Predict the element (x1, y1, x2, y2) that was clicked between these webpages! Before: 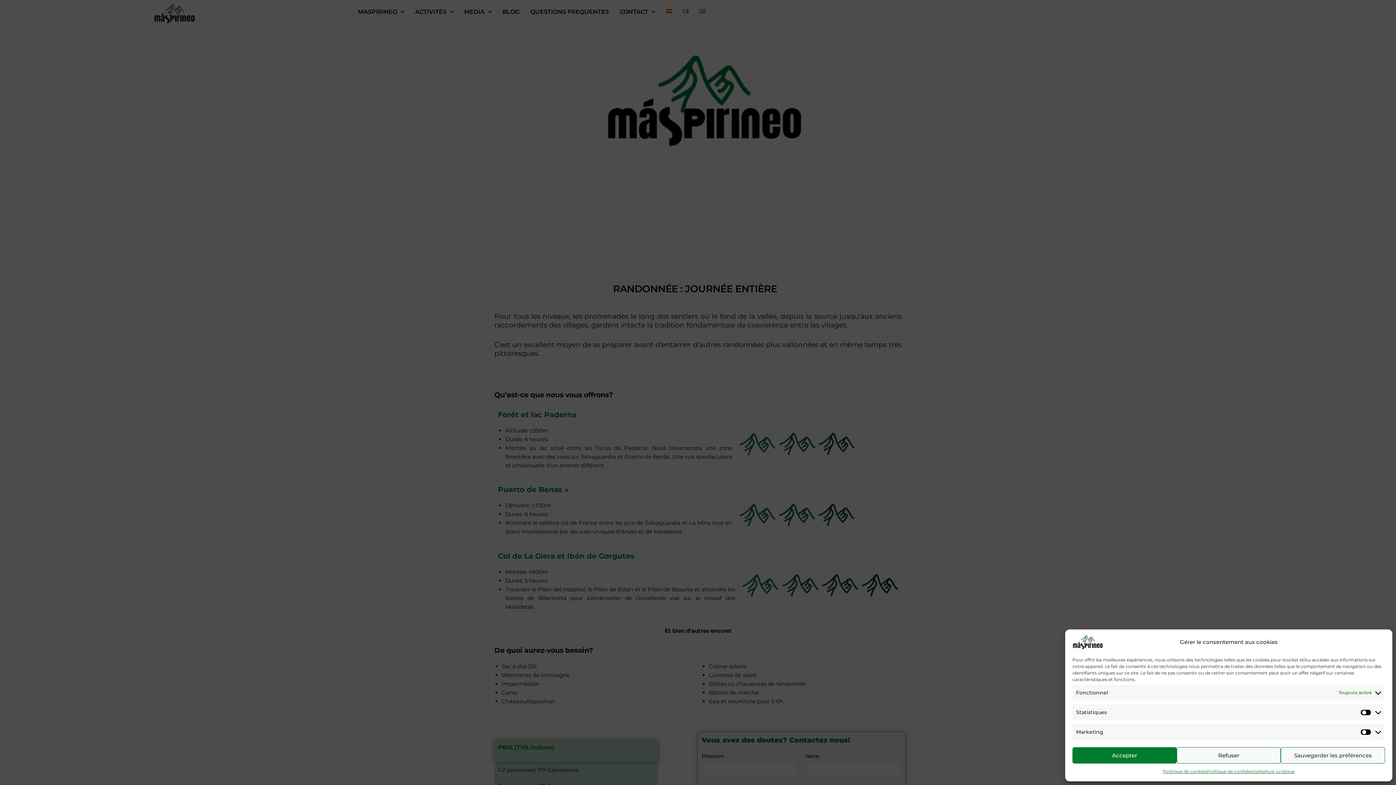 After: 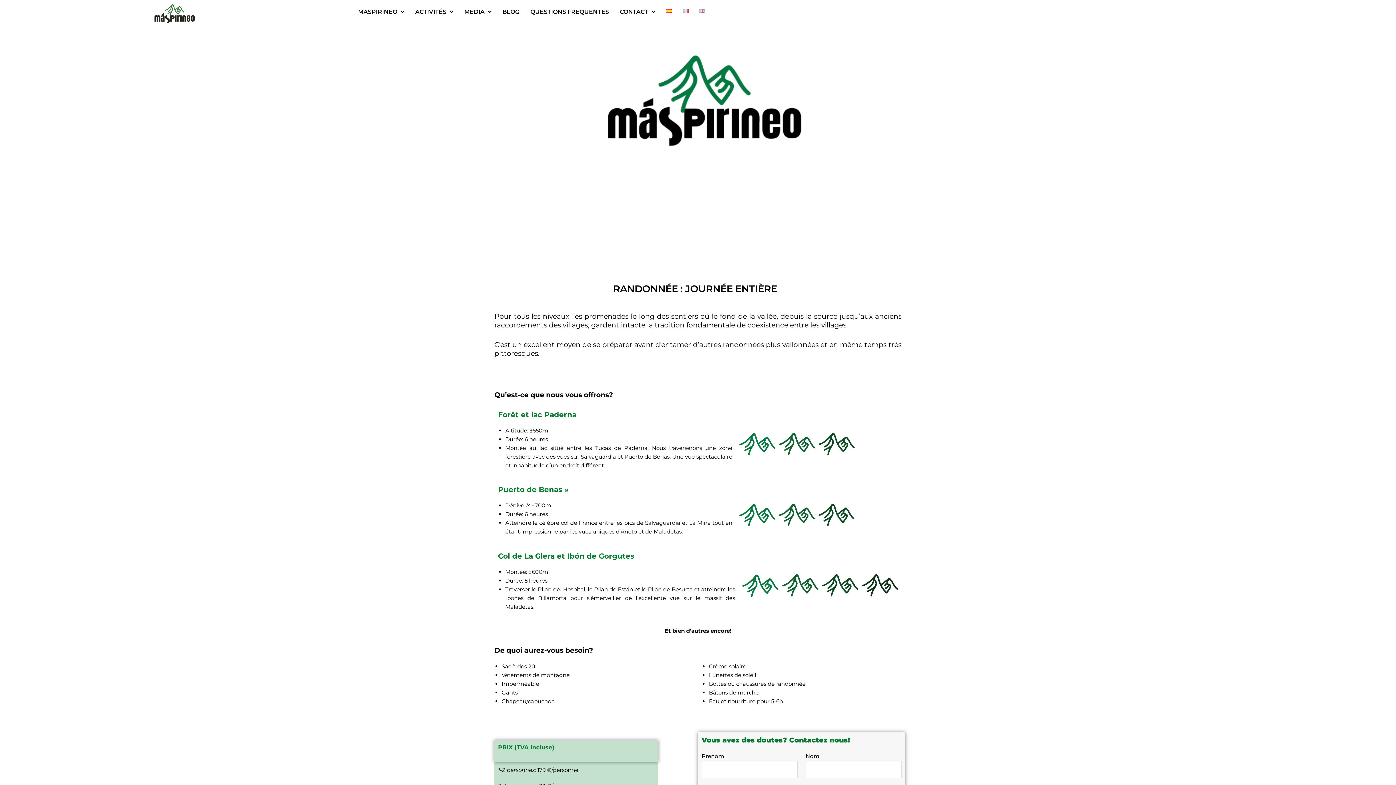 Action: label: Accepter bbox: (1072, 747, 1176, 764)